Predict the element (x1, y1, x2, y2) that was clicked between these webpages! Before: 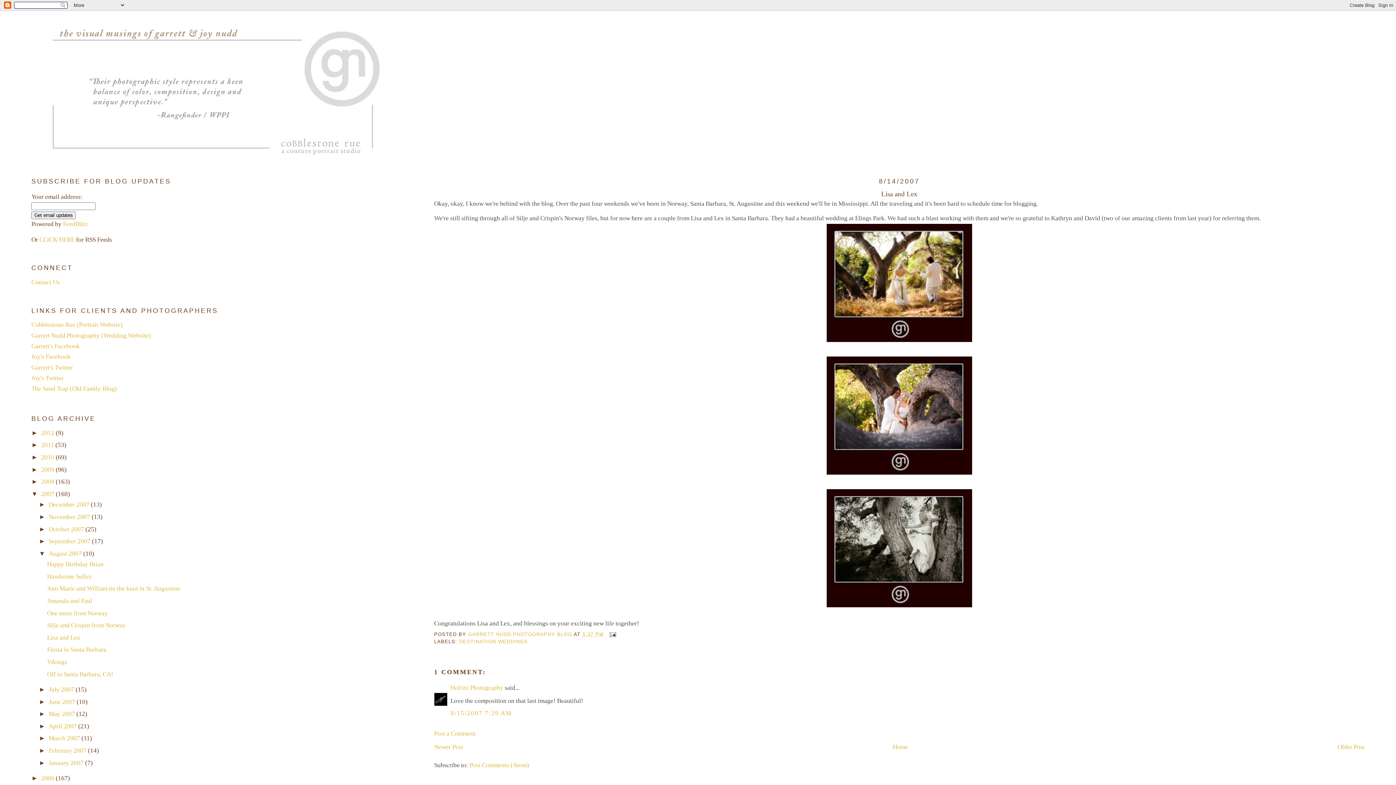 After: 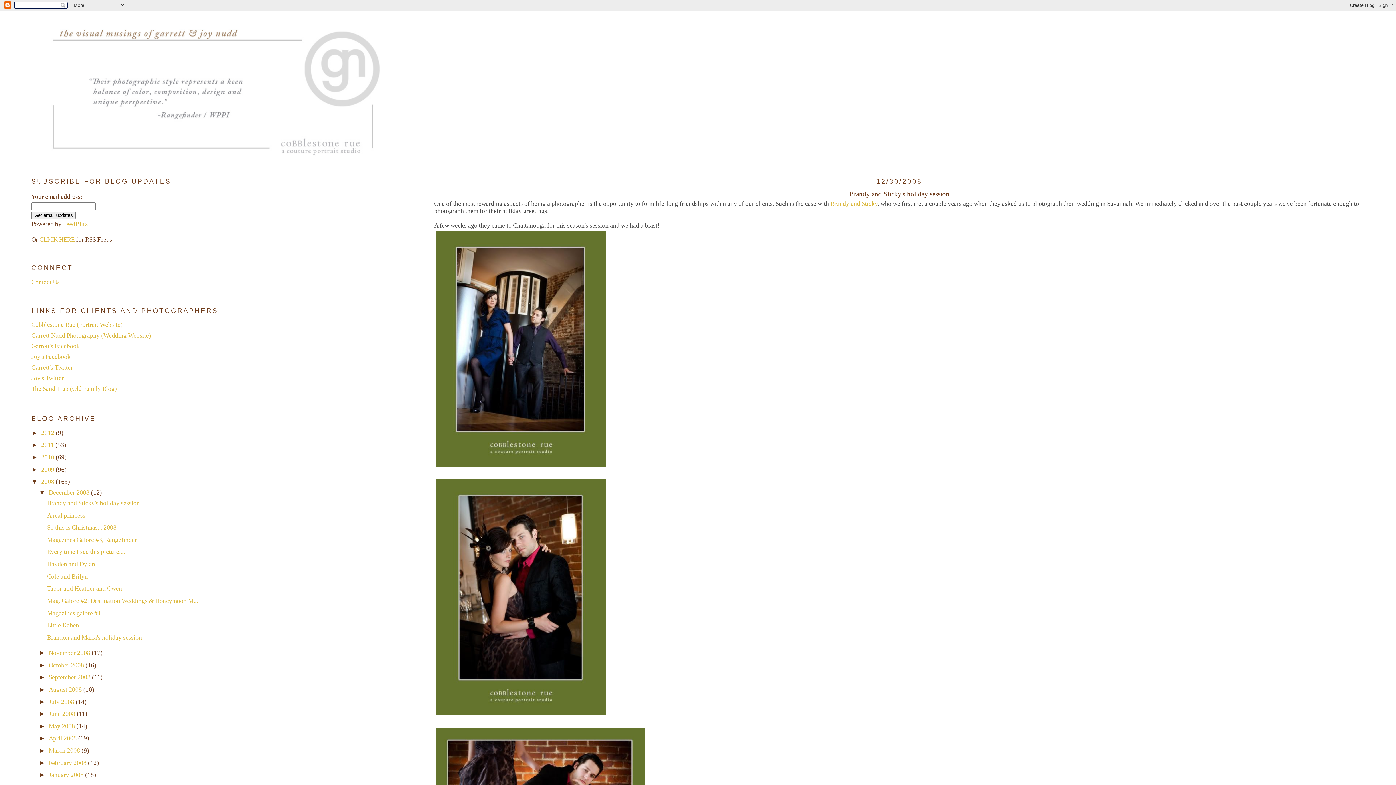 Action: bbox: (41, 478, 55, 485) label: 2008 